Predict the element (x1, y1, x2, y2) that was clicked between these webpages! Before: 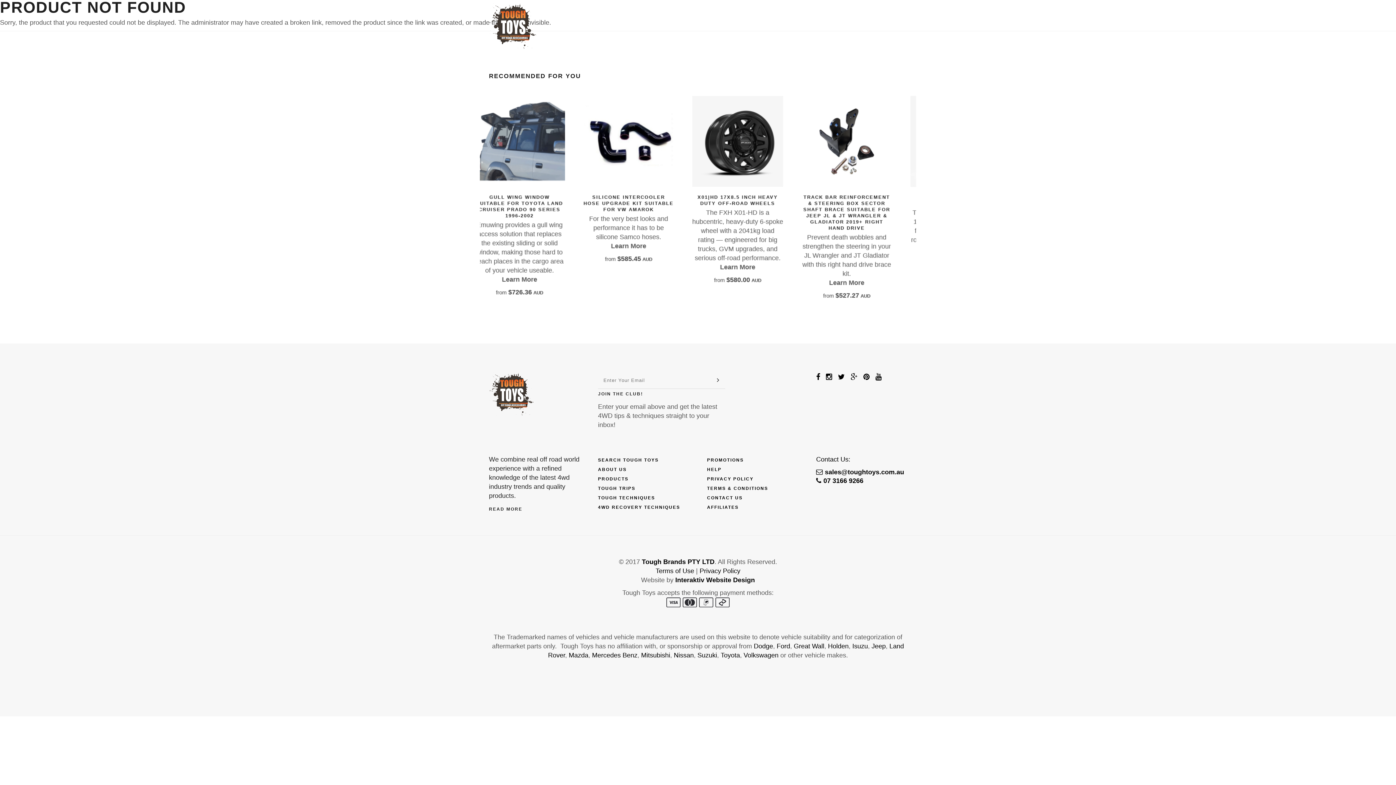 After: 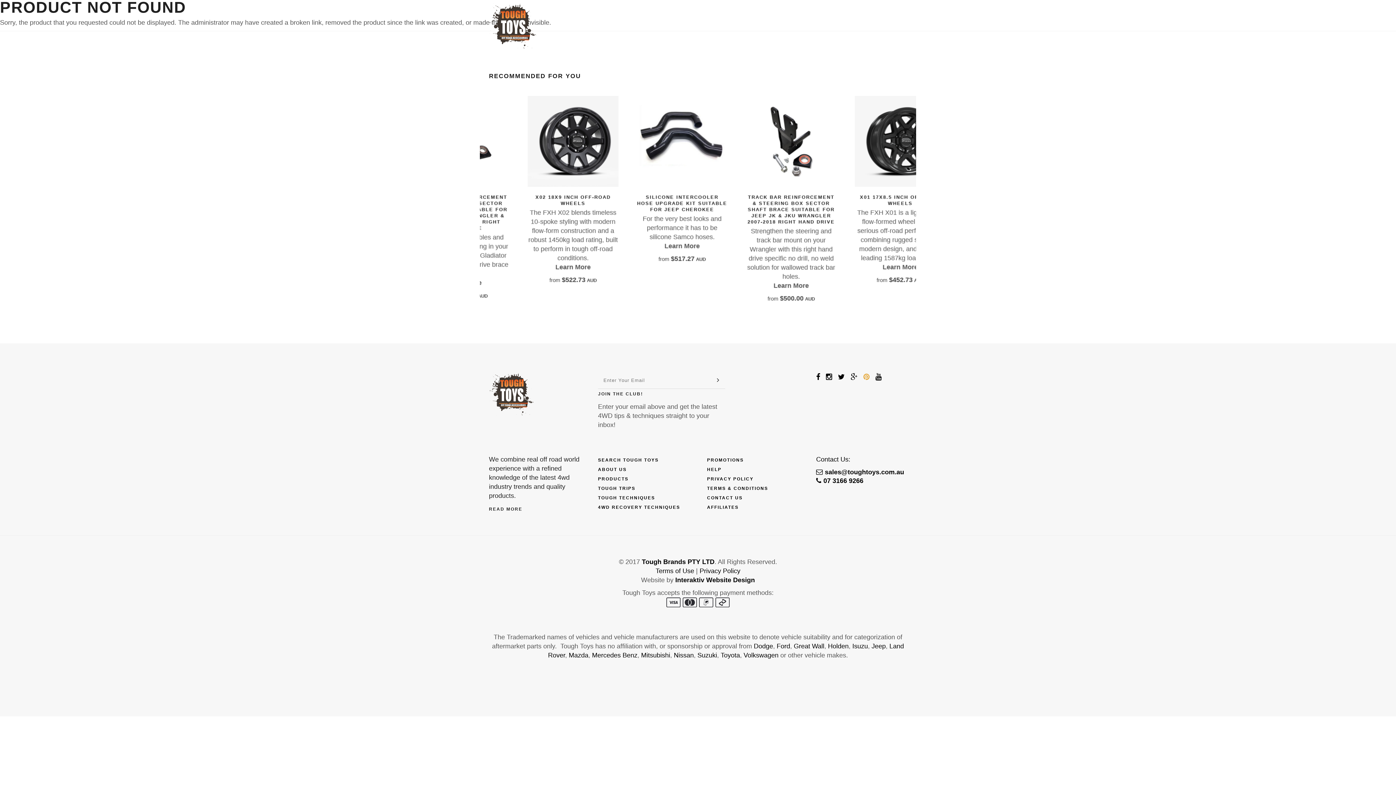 Action: bbox: (863, 373, 869, 381)